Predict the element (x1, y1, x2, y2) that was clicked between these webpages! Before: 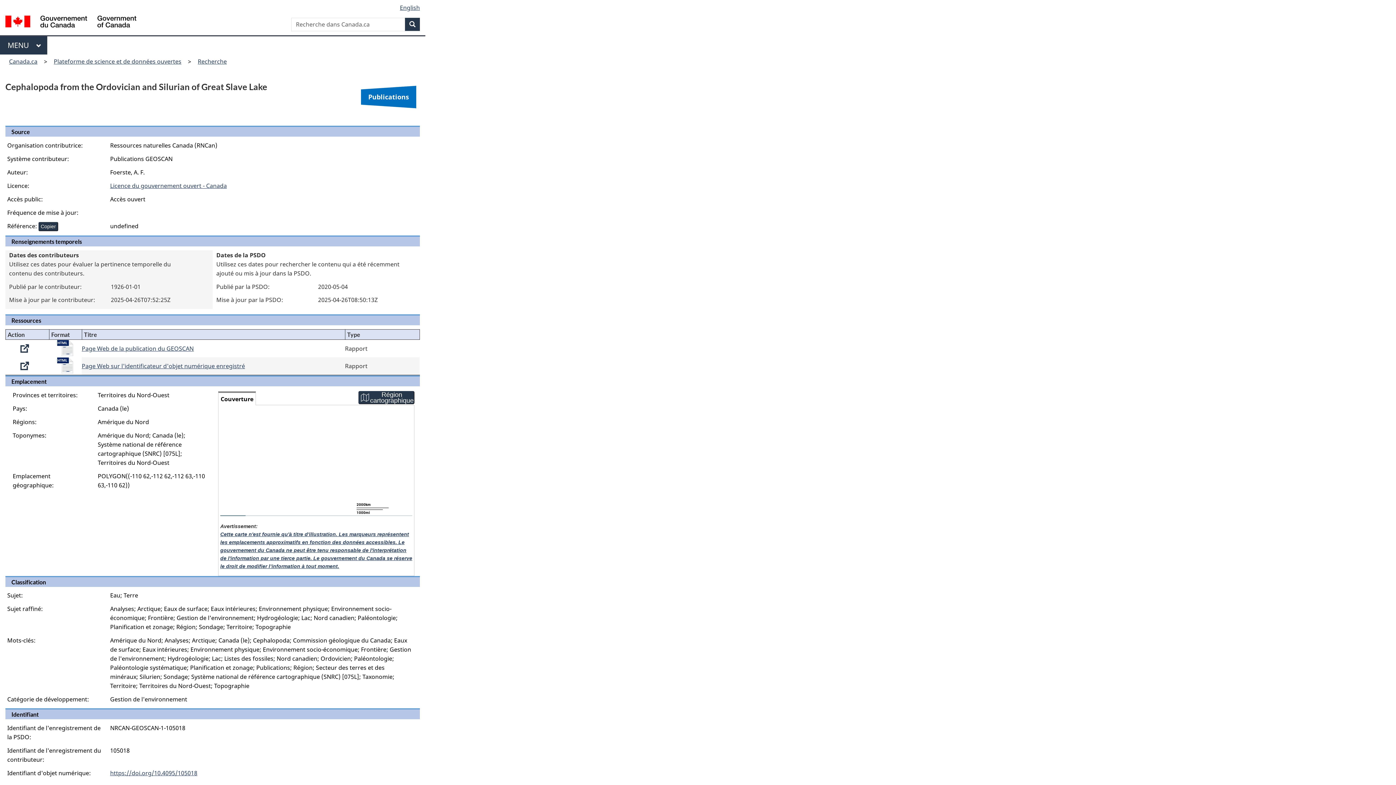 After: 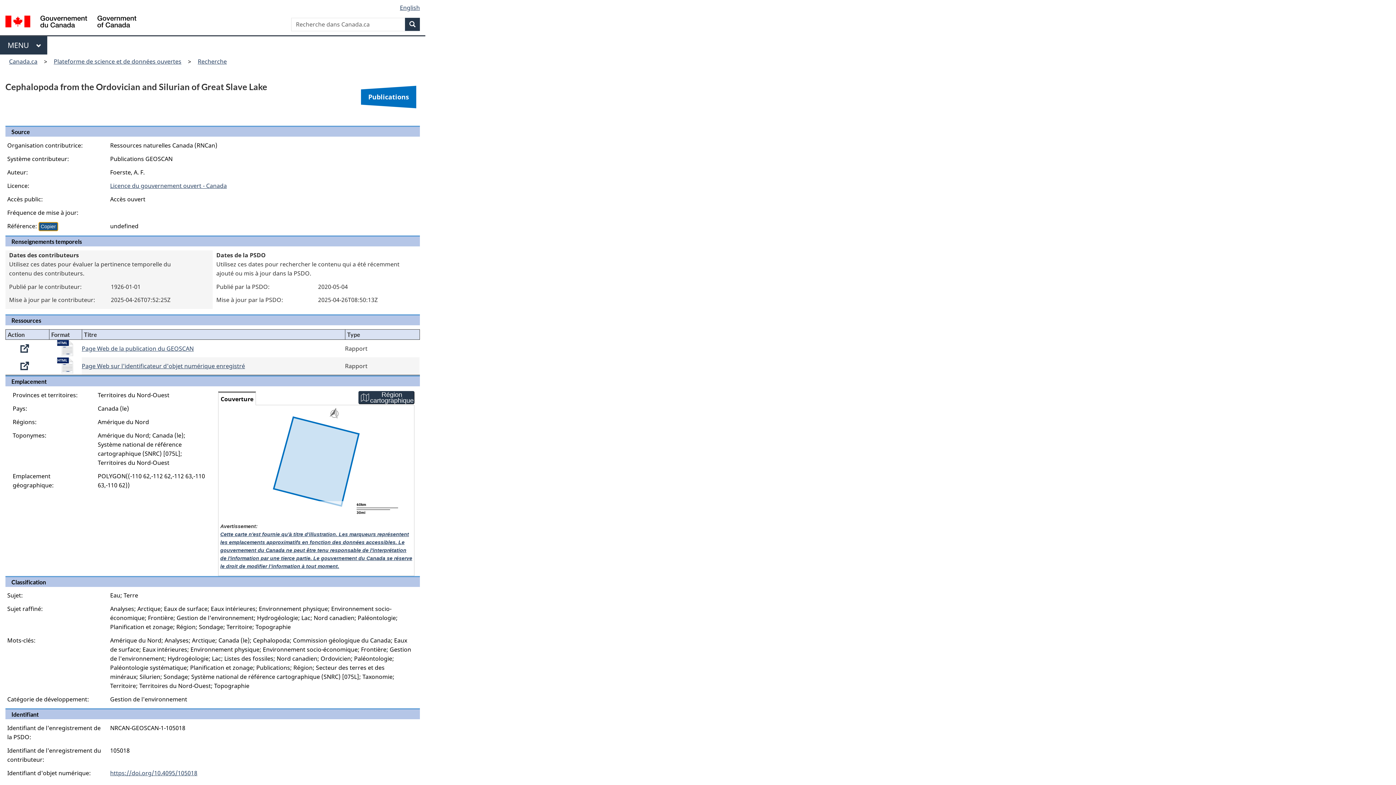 Action: bbox: (38, 222, 58, 231) label: Copier